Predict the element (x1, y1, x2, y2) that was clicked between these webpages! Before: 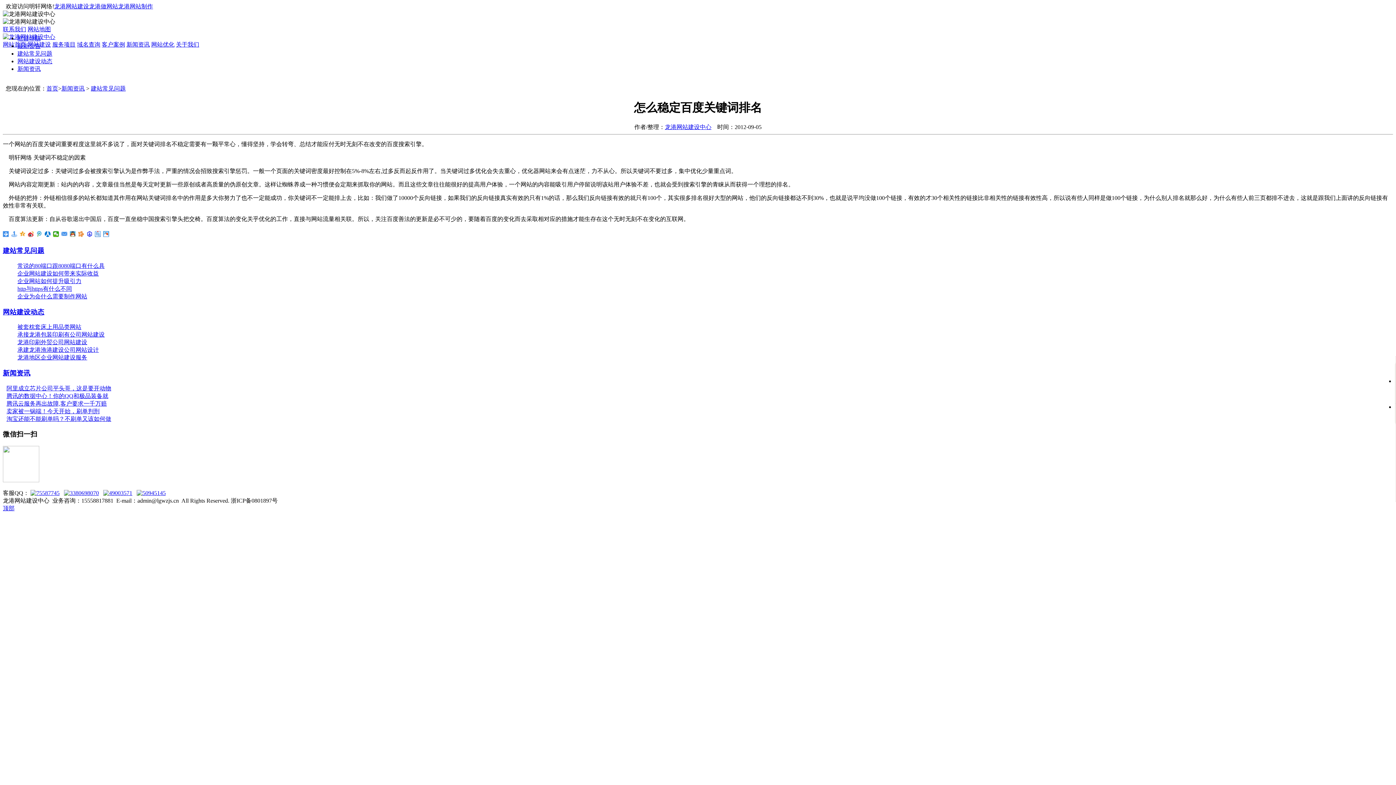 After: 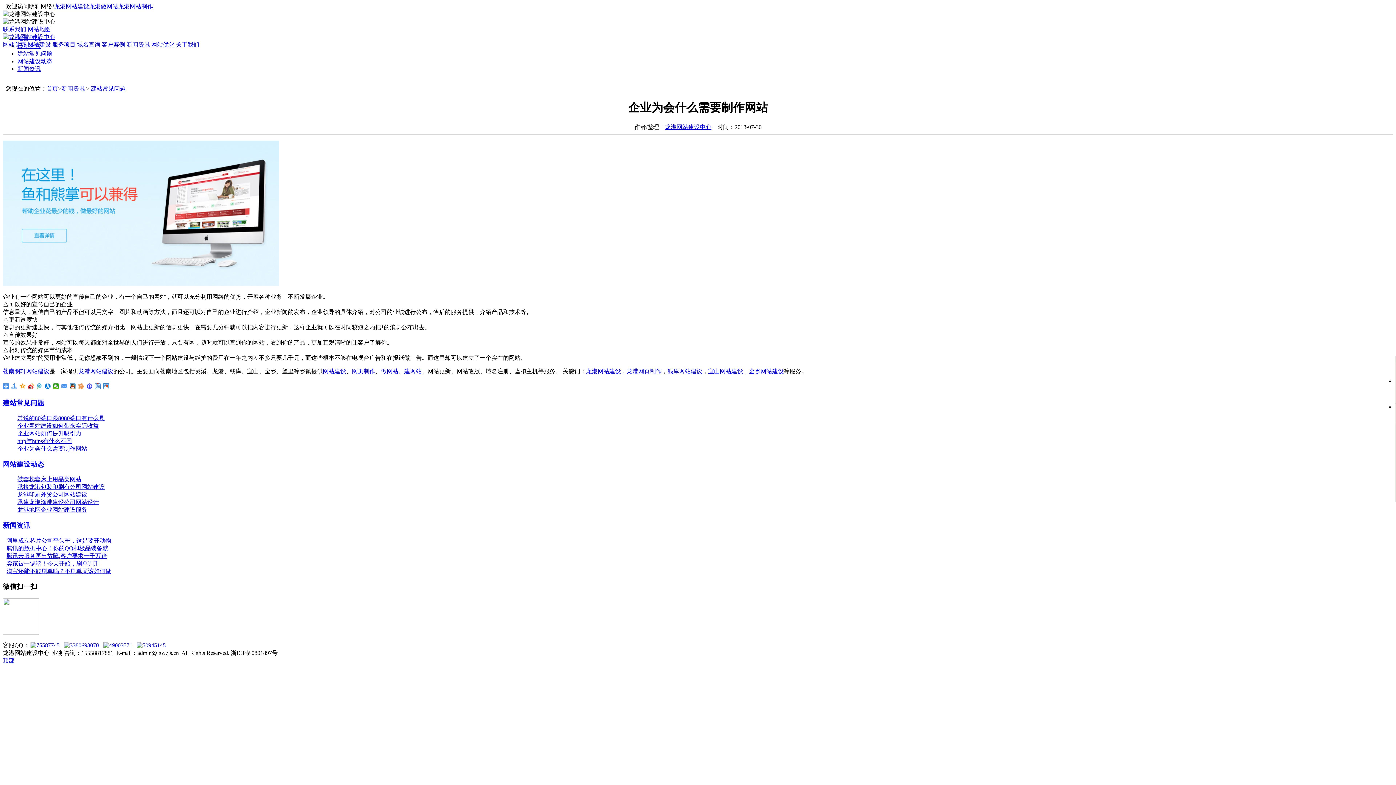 Action: bbox: (17, 293, 87, 299) label: 企业为会什么需要制作网站